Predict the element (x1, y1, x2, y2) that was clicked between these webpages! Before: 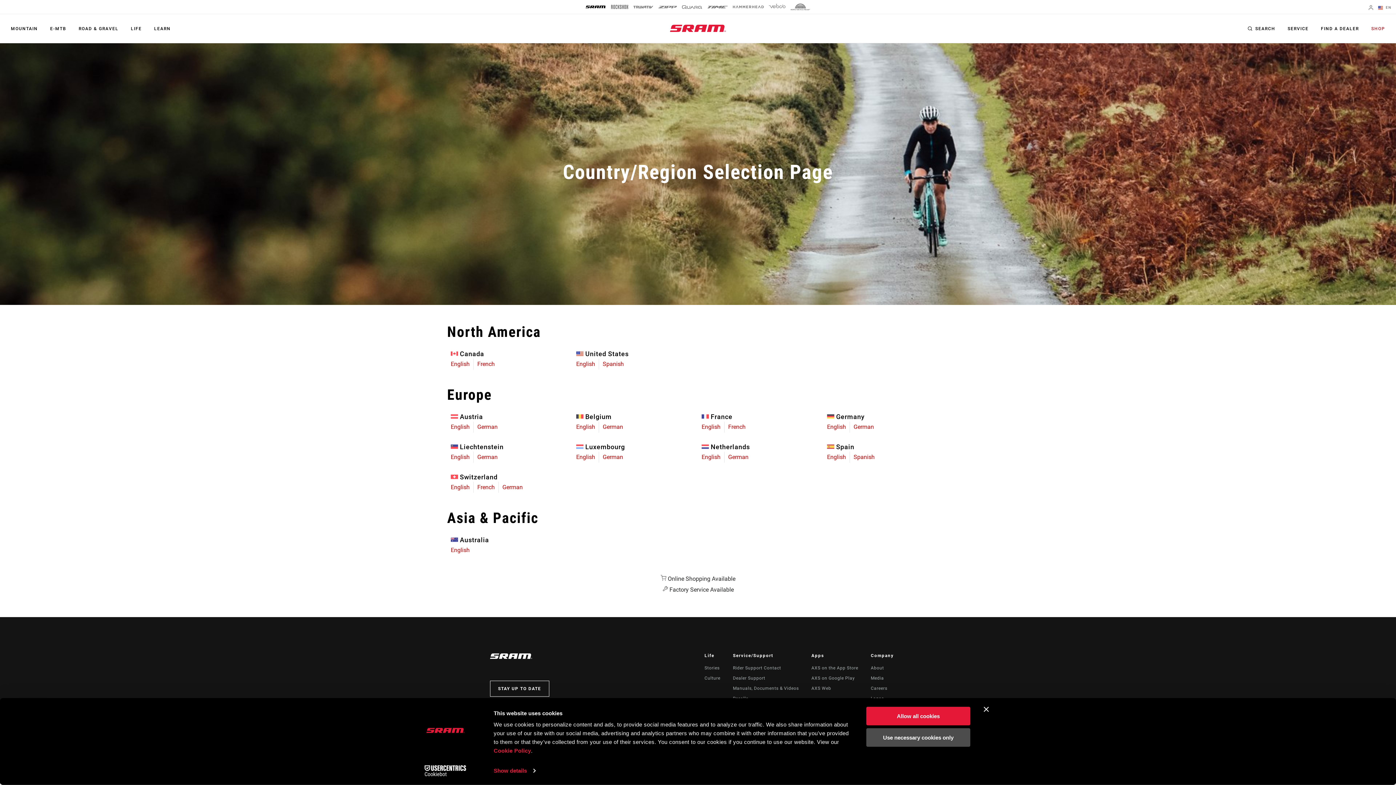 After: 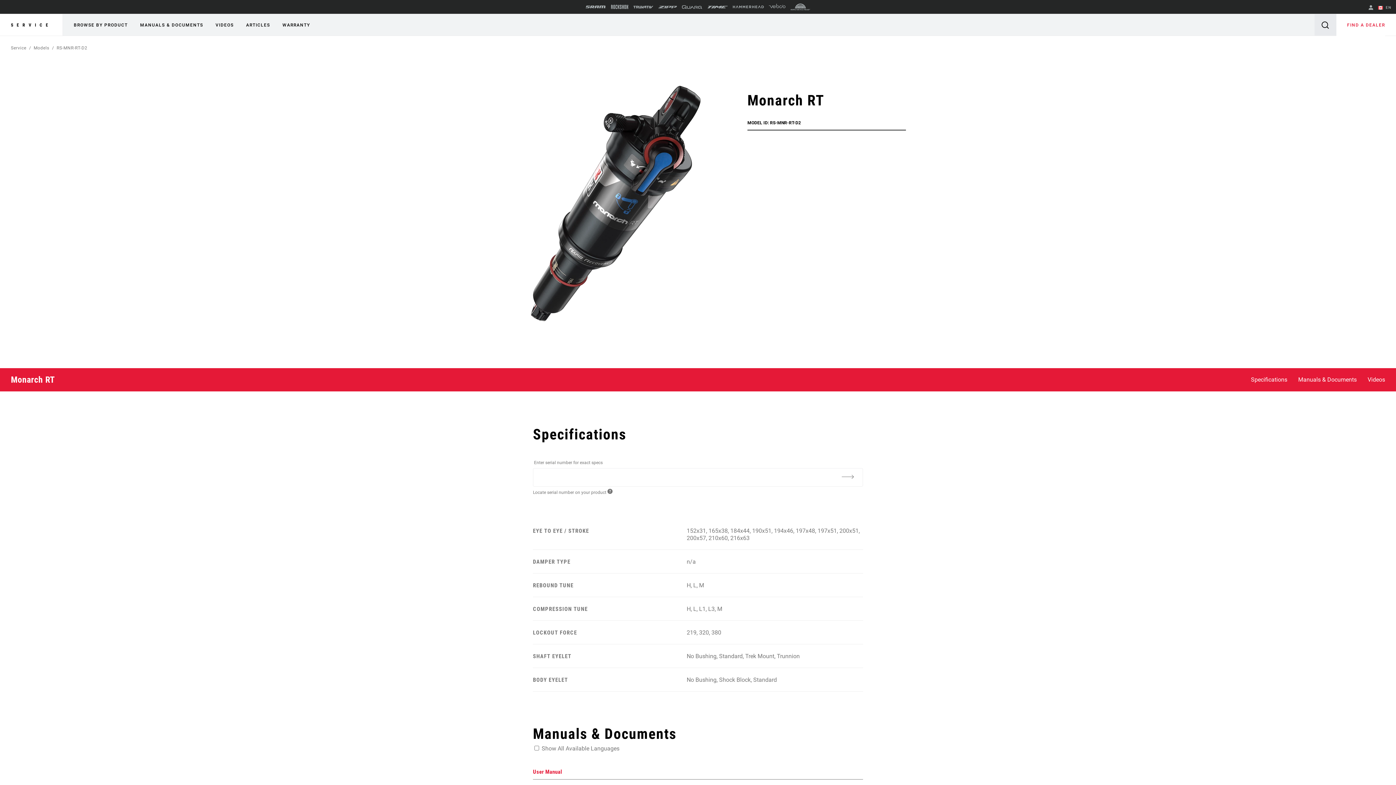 Action: label: English bbox: (450, 360, 469, 367)